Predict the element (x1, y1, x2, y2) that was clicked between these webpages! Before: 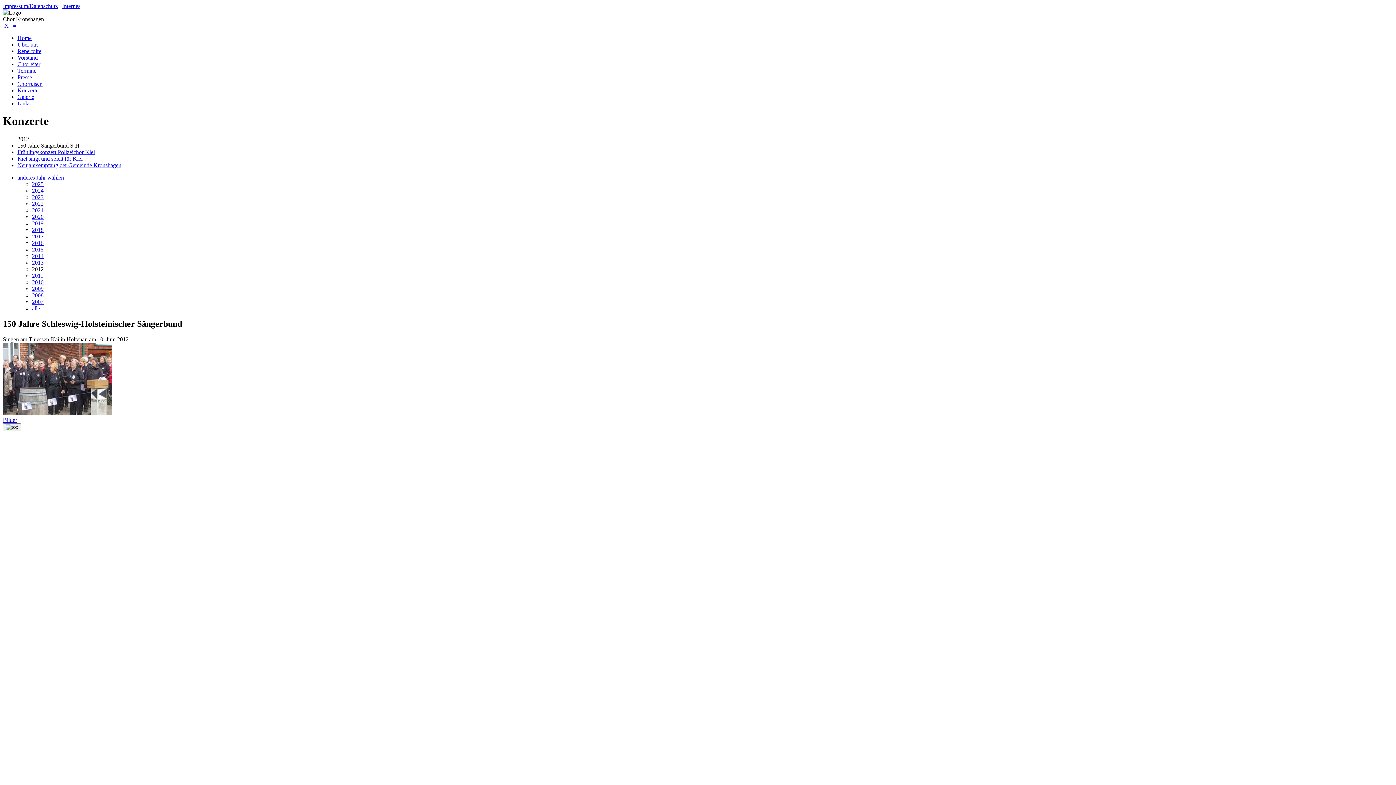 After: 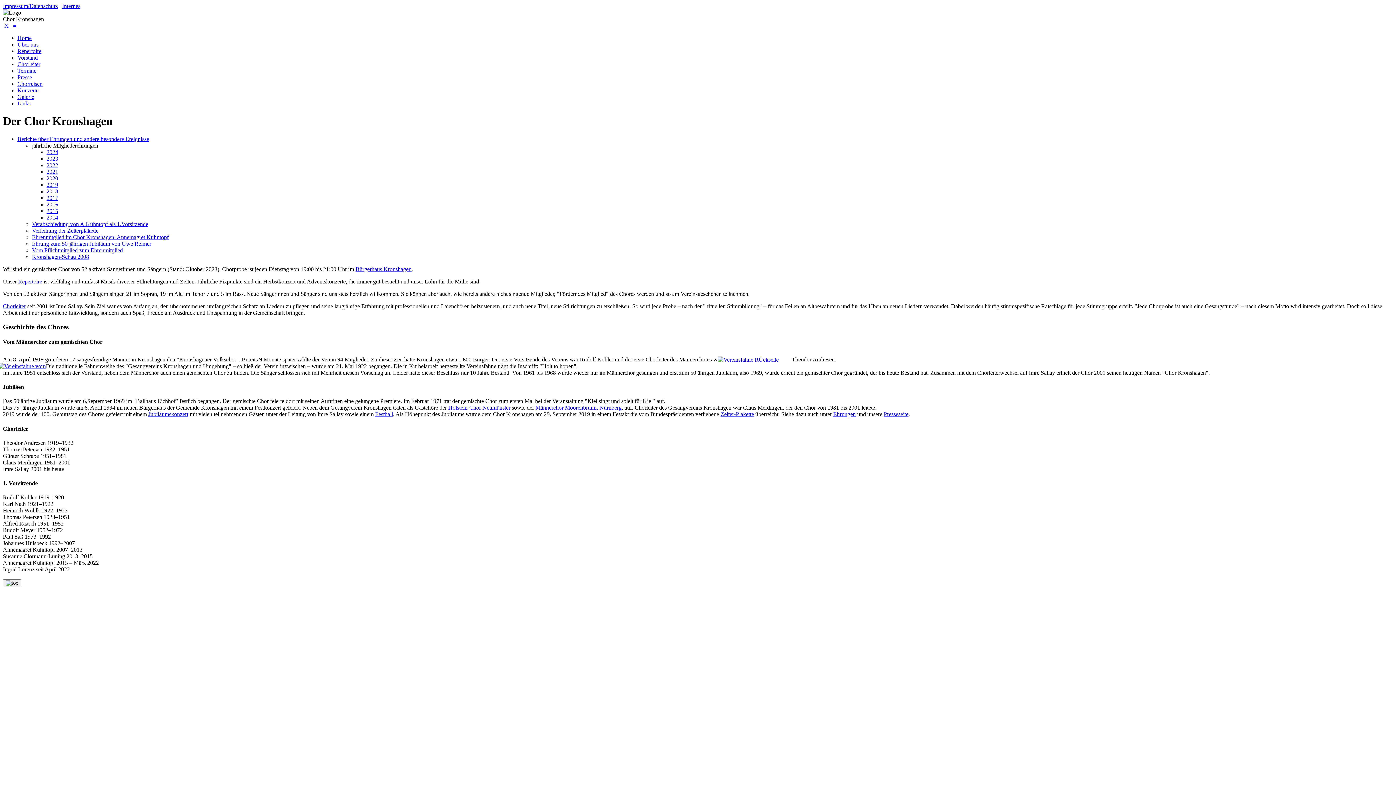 Action: label: Über uns bbox: (17, 41, 38, 47)